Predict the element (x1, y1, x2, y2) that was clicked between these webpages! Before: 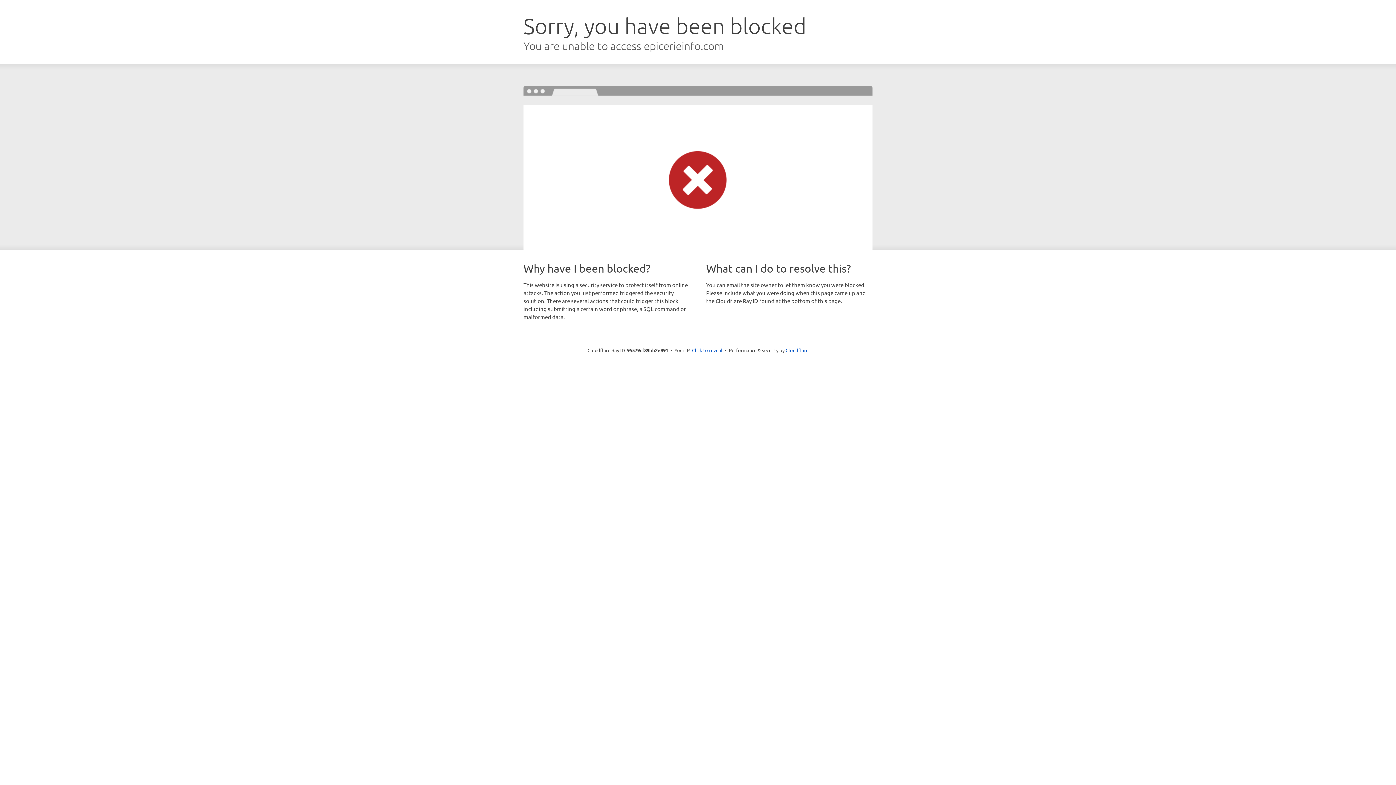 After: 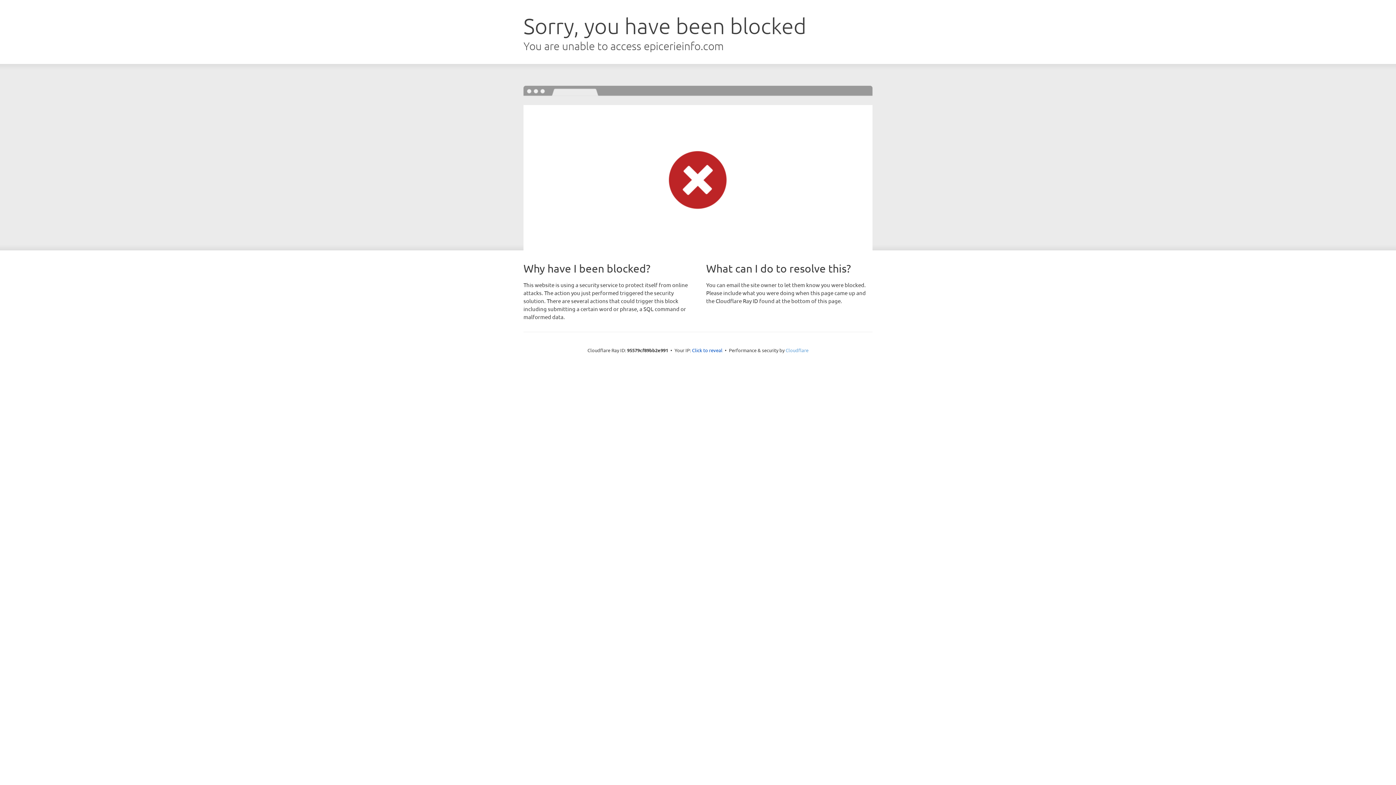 Action: bbox: (785, 347, 808, 353) label: Cloudflare